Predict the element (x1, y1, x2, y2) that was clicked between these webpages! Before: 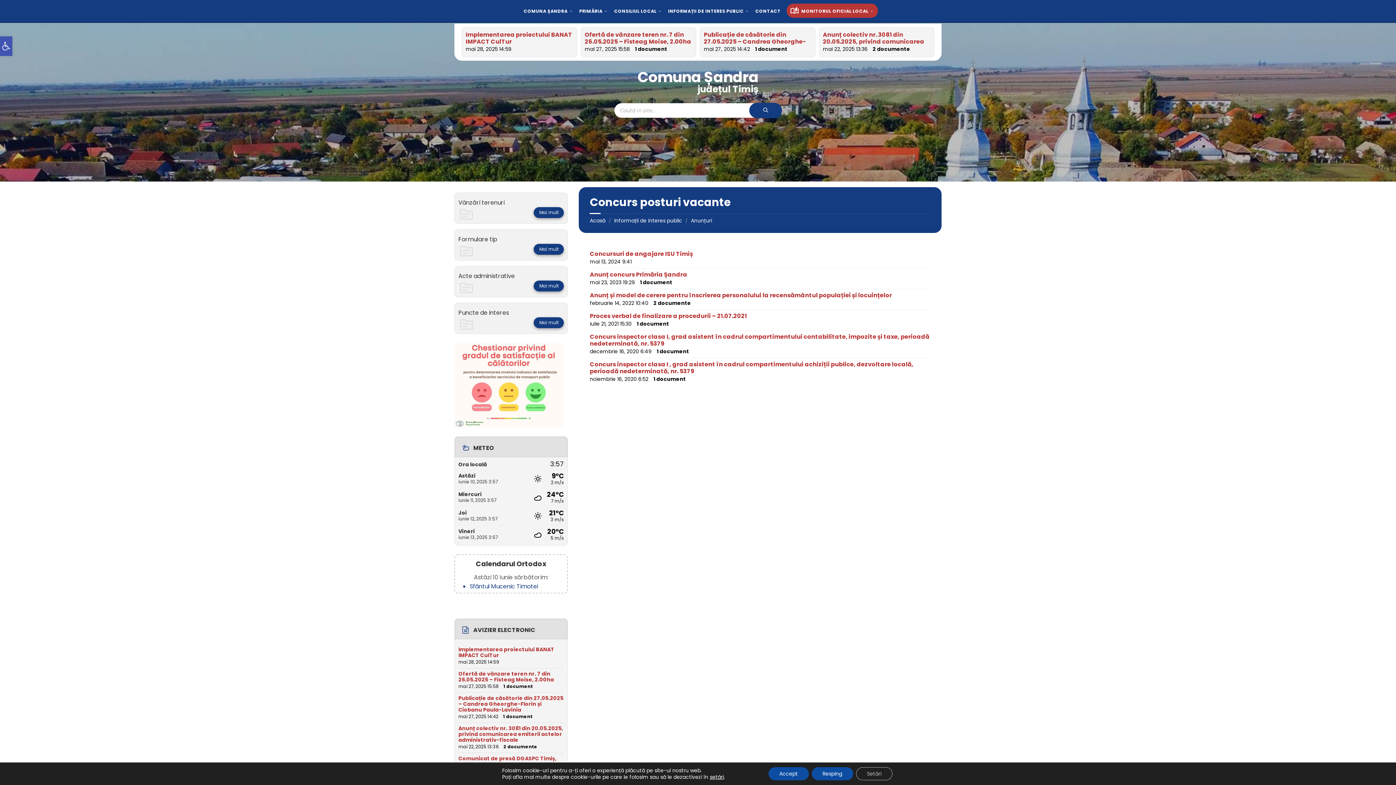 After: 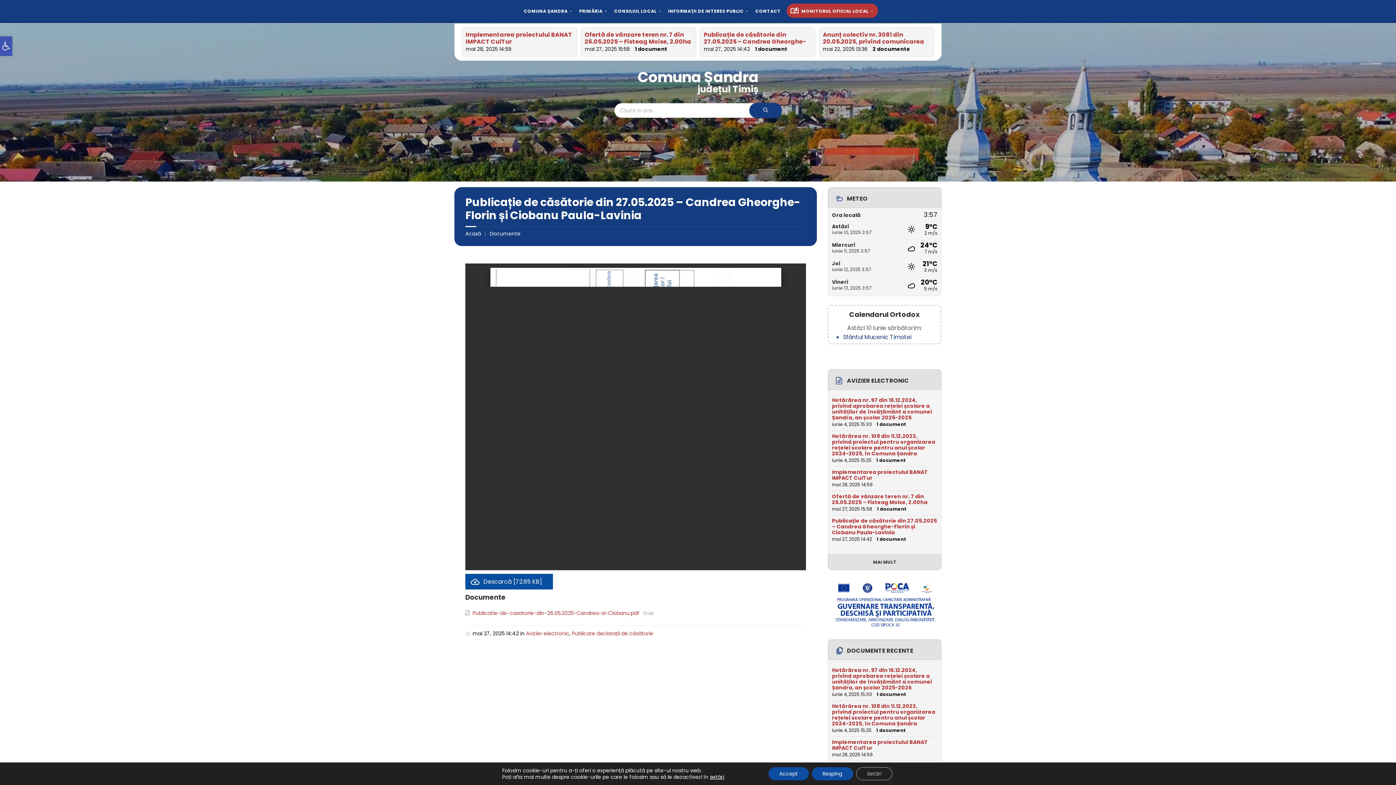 Action: label: Publicație de căsătorie din 27.05.2025 – Candrea Gheorghe-Florin și Ciobanu Paula-Lavinia bbox: (704, 30, 806, 52)